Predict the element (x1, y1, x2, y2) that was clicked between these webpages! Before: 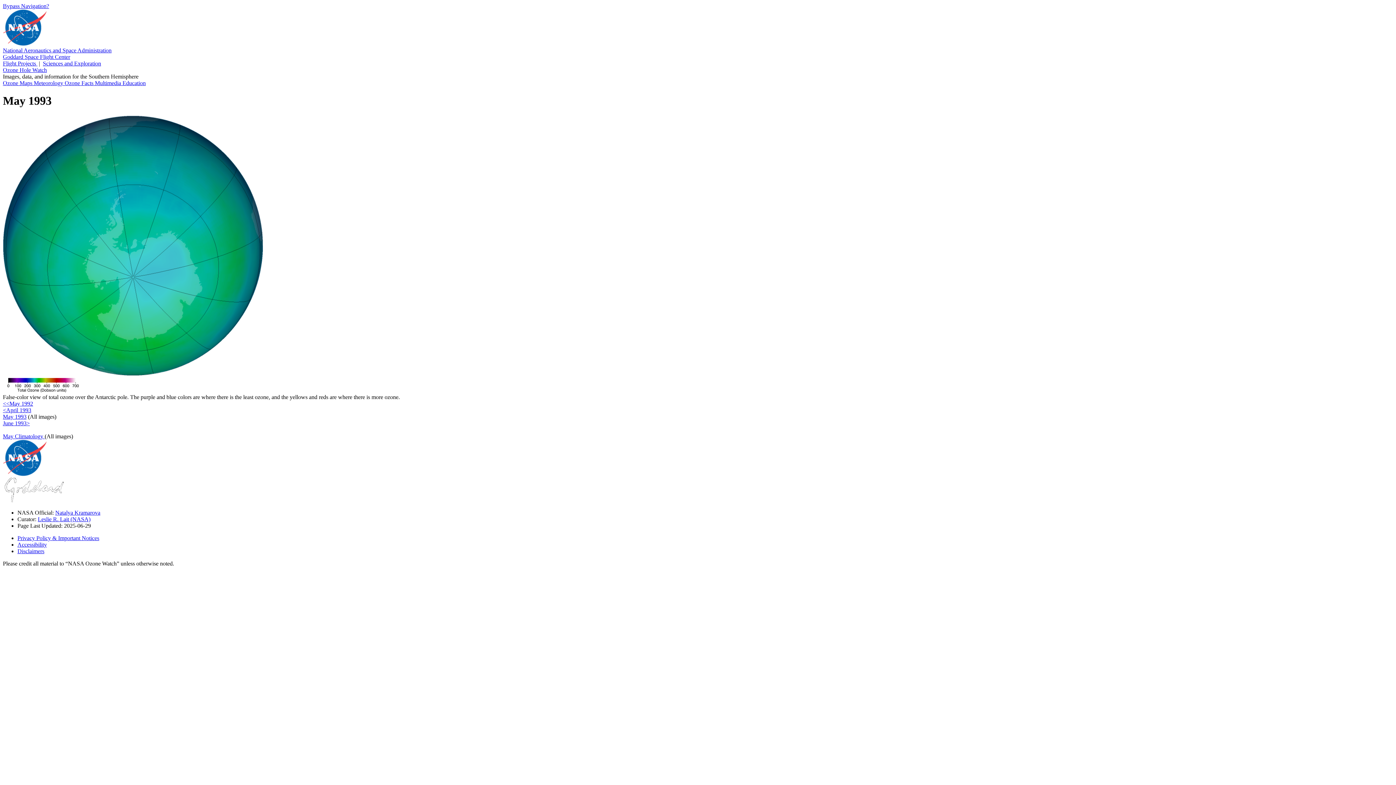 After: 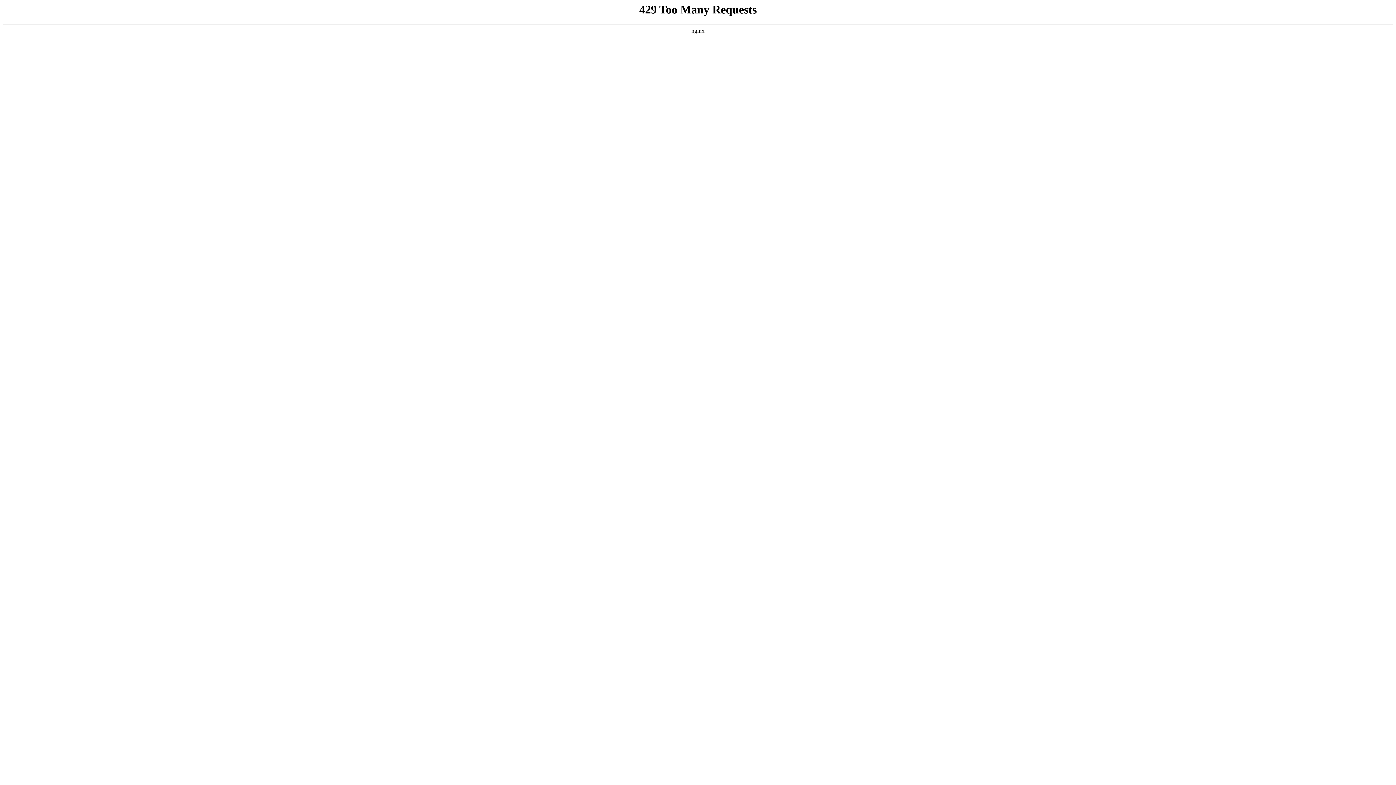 Action: bbox: (17, 535, 99, 541) label: Privacy Policy & Important Notices